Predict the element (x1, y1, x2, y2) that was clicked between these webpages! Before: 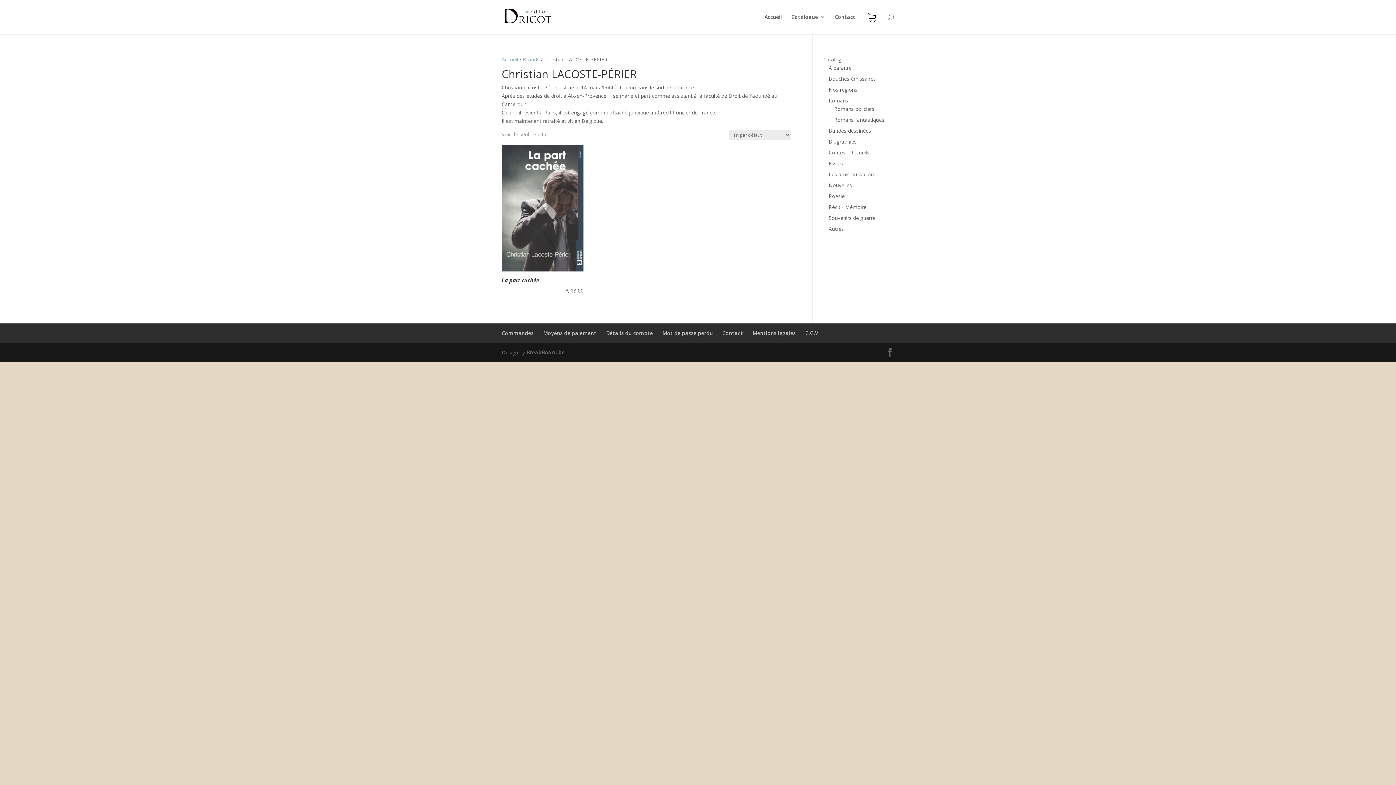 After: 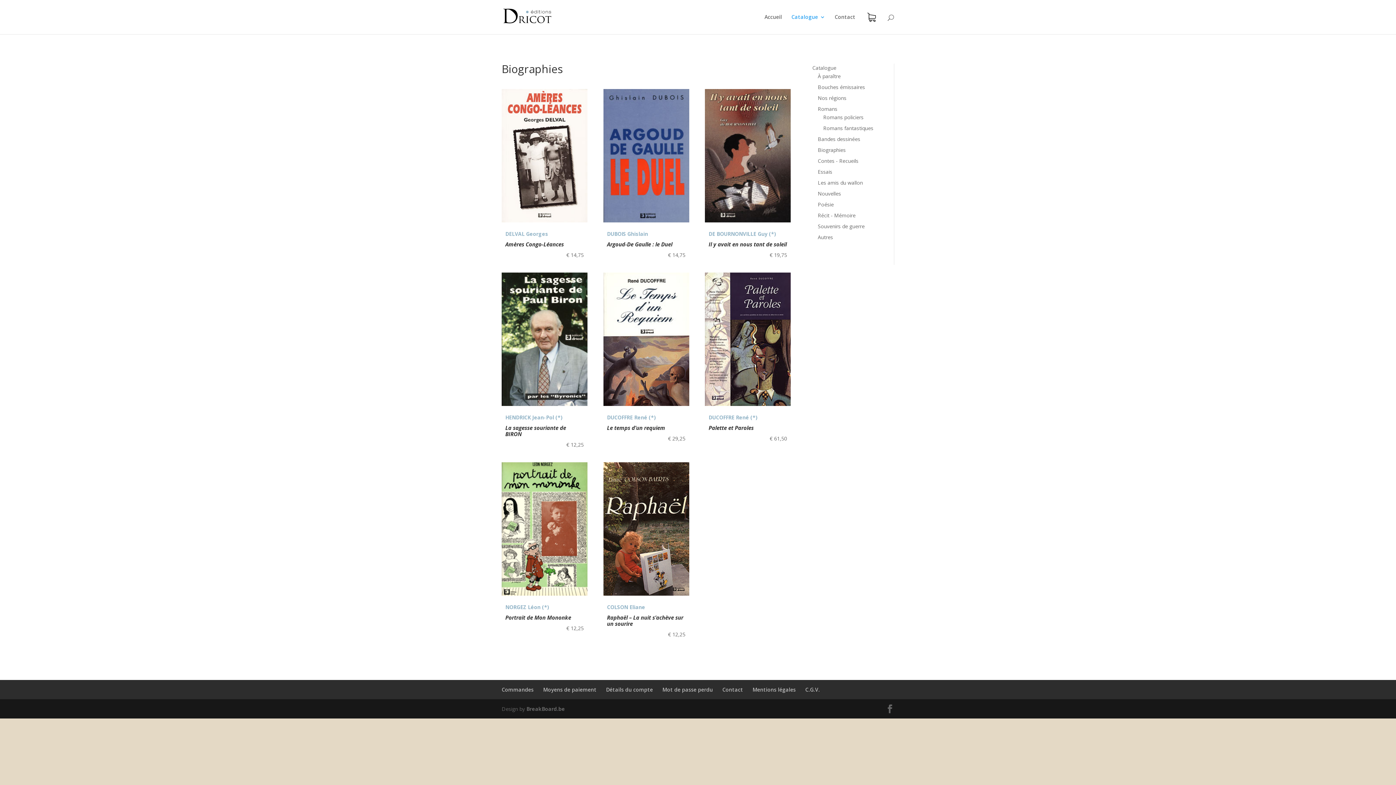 Action: label: Biographies bbox: (828, 138, 856, 145)